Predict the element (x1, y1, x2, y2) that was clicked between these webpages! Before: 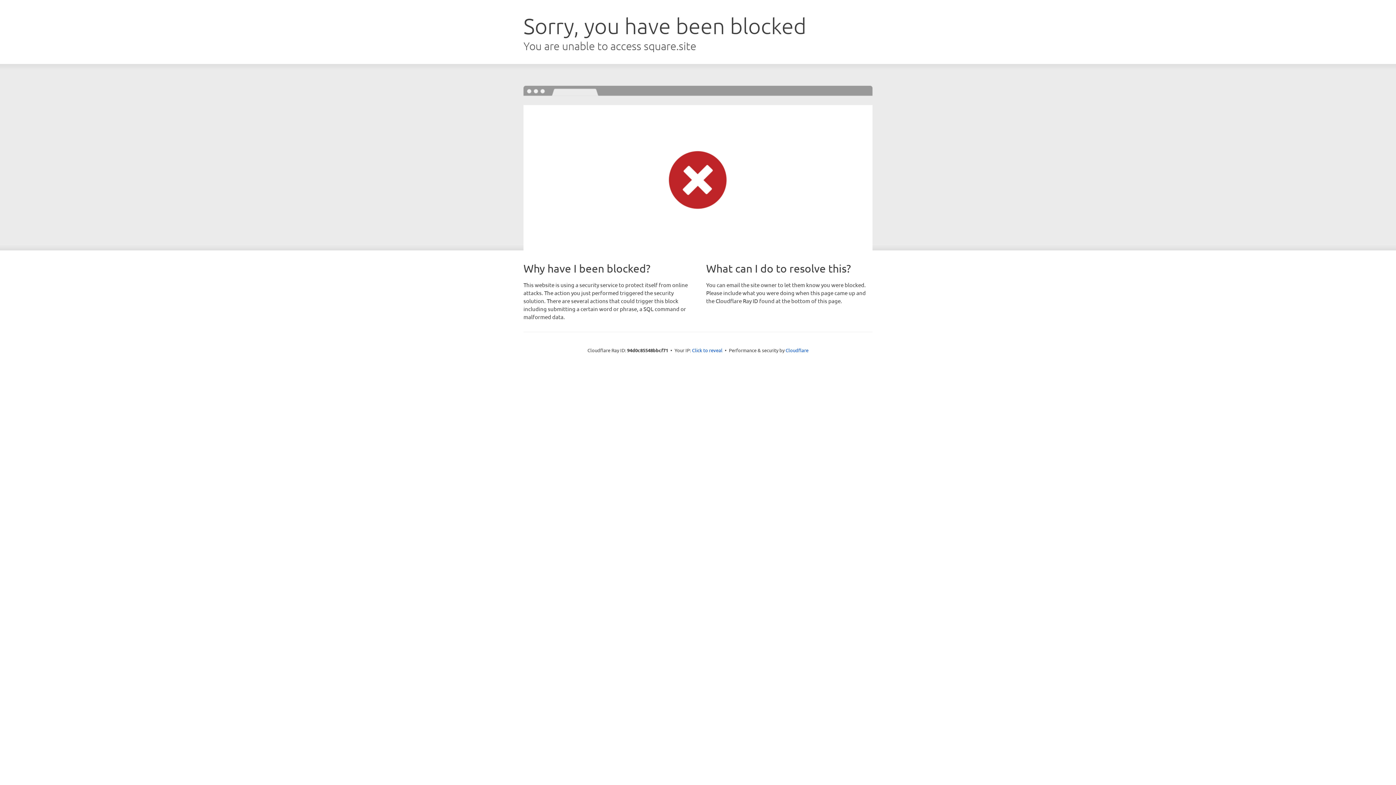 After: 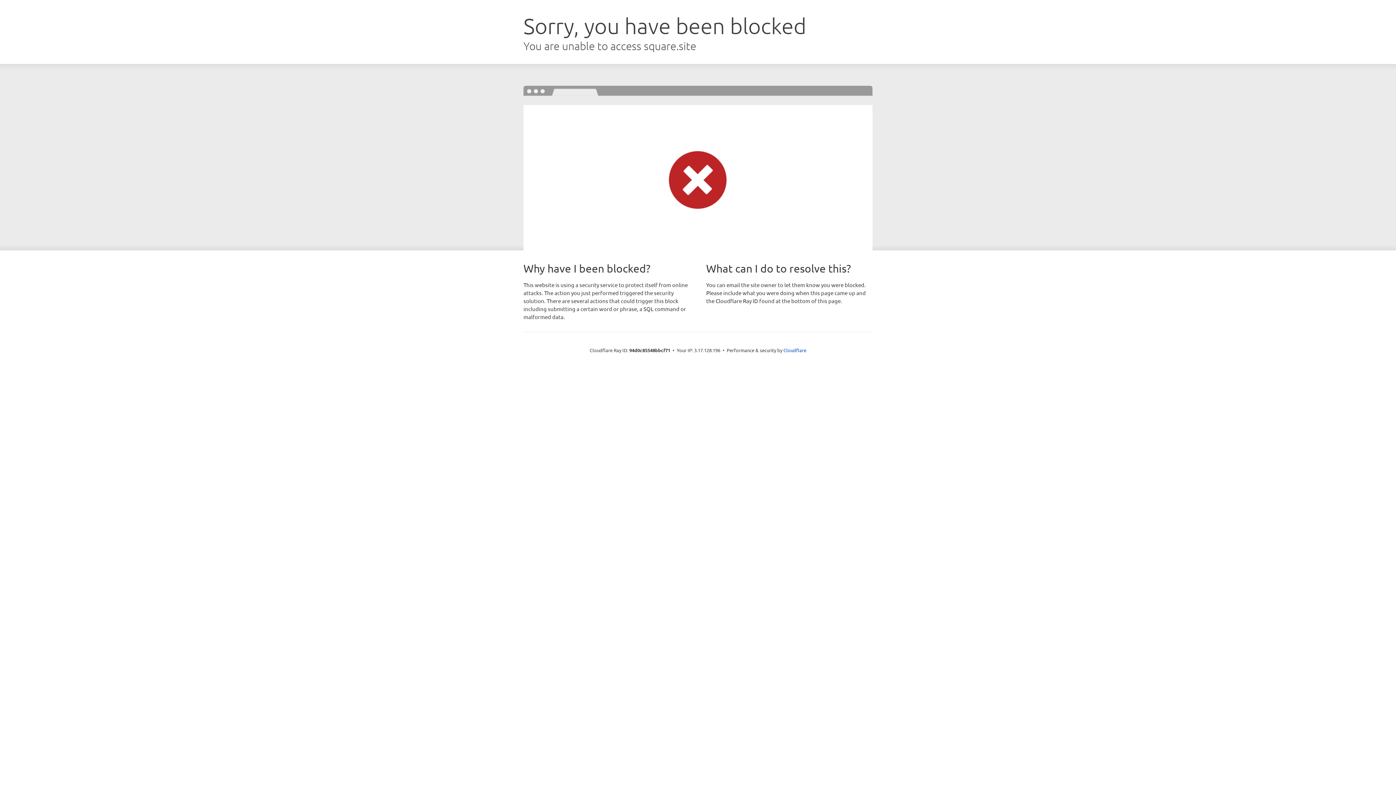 Action: bbox: (692, 346, 722, 353) label: Click to reveal